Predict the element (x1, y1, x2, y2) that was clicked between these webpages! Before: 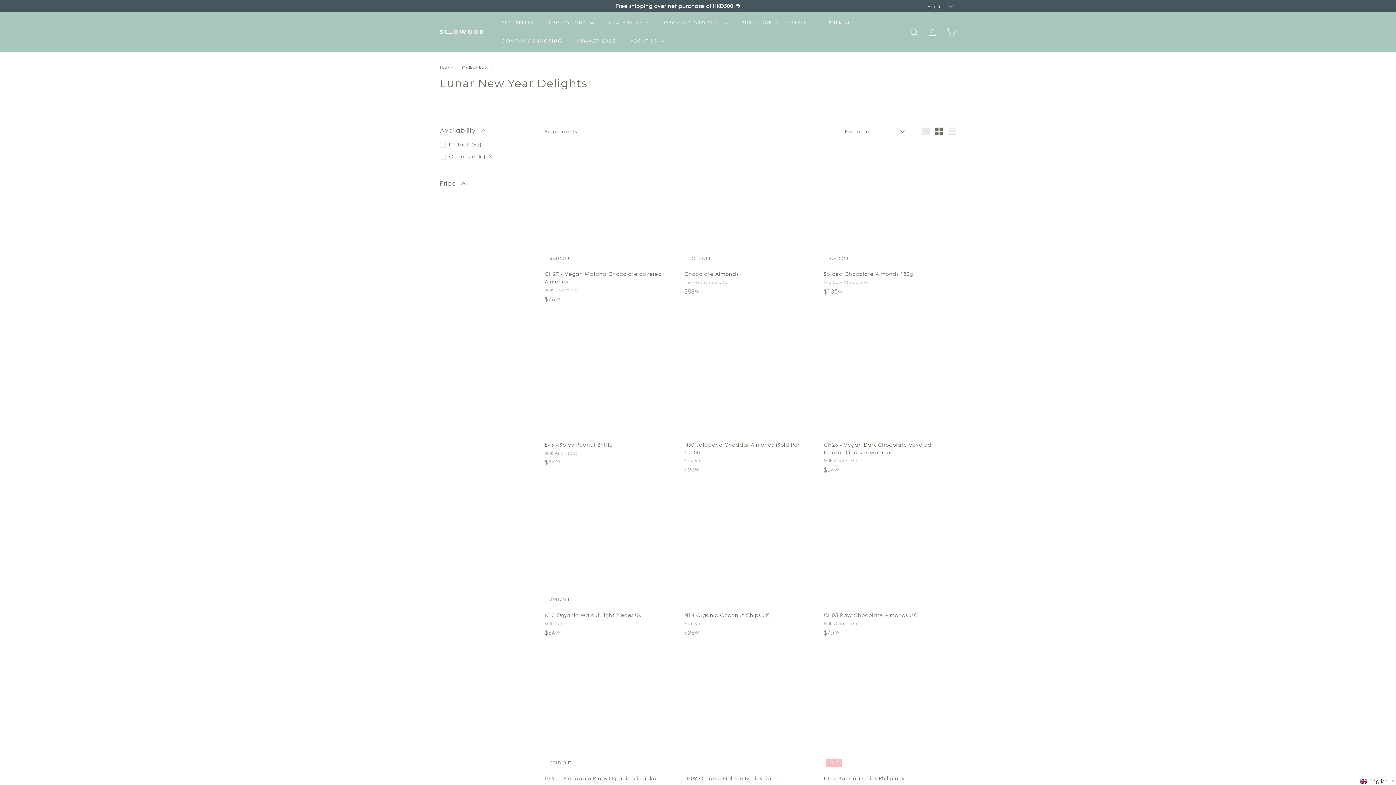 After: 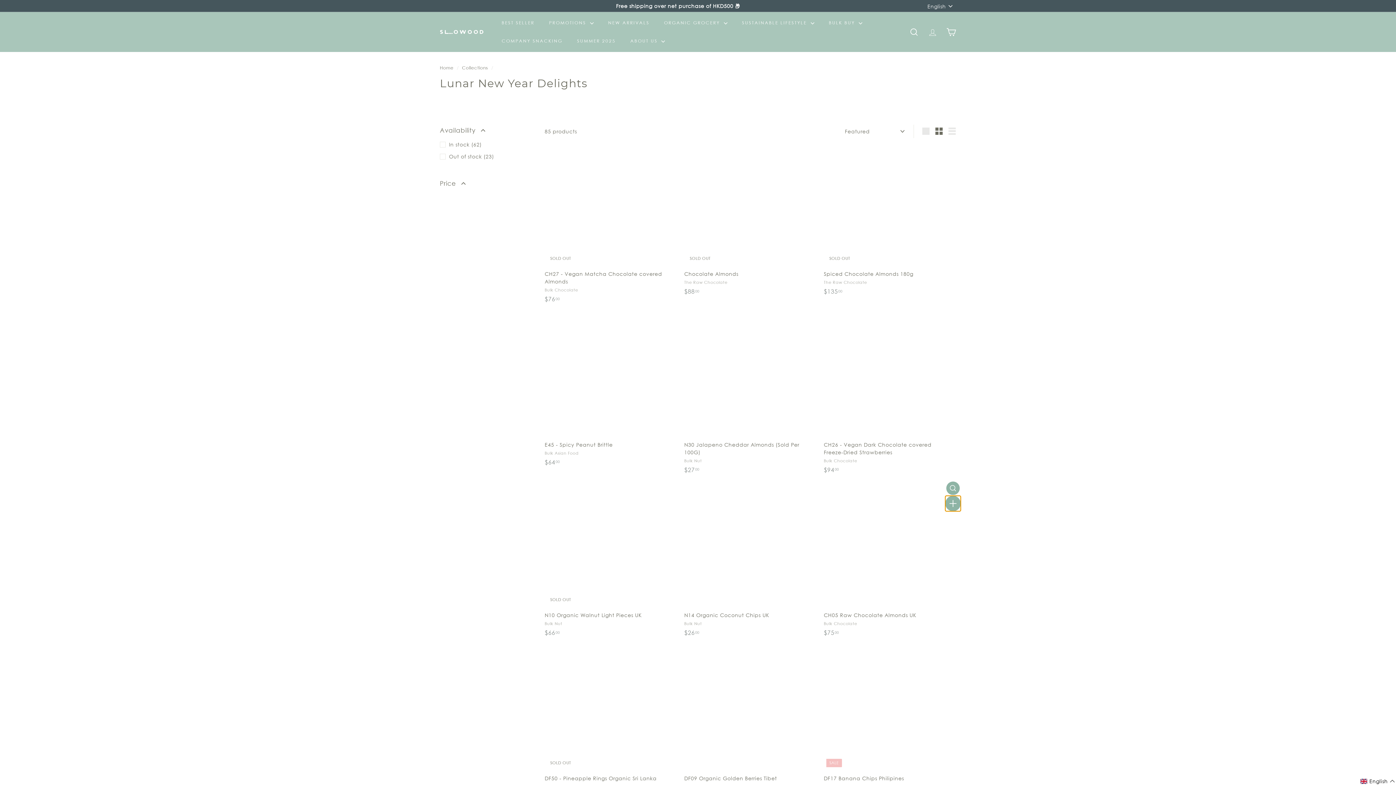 Action: bbox: (946, 498, 959, 512) label: Add to cart